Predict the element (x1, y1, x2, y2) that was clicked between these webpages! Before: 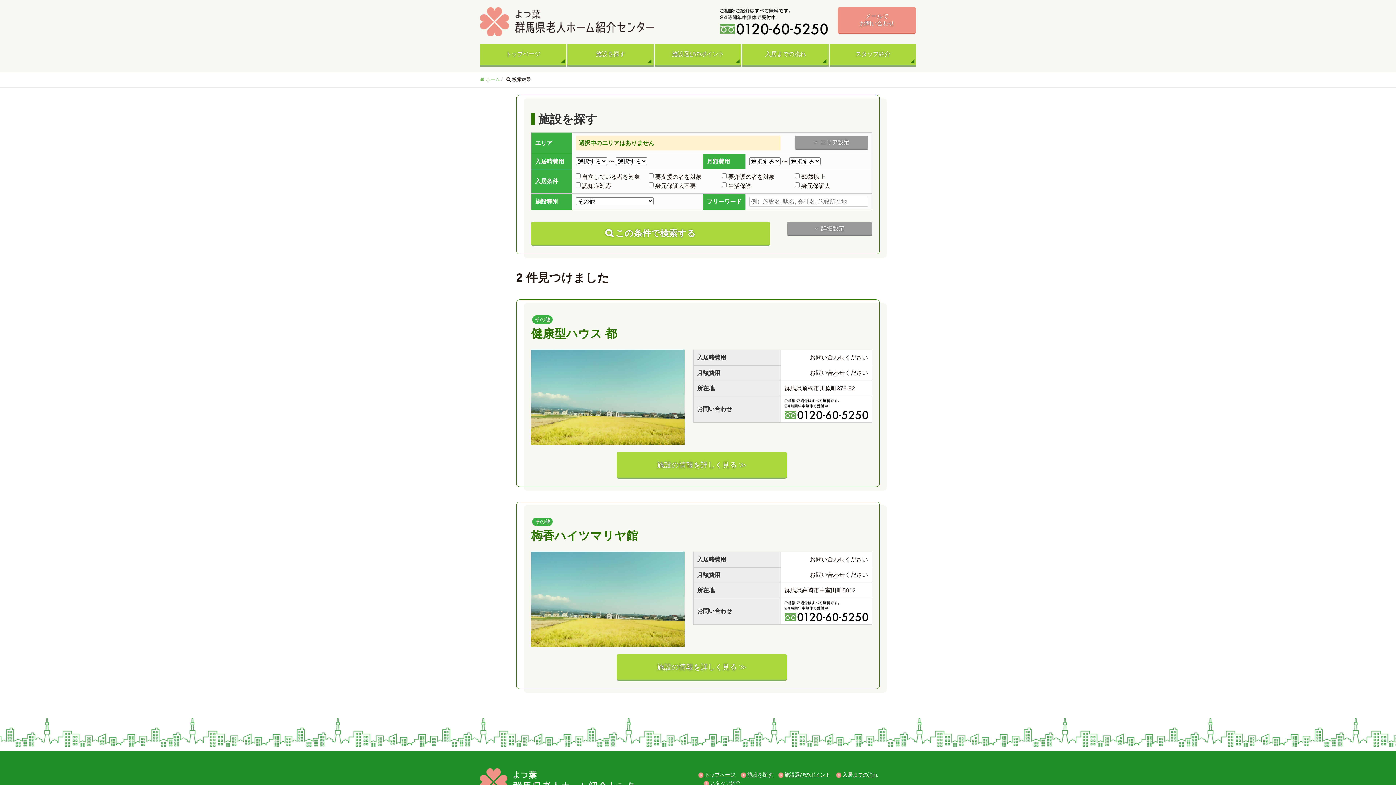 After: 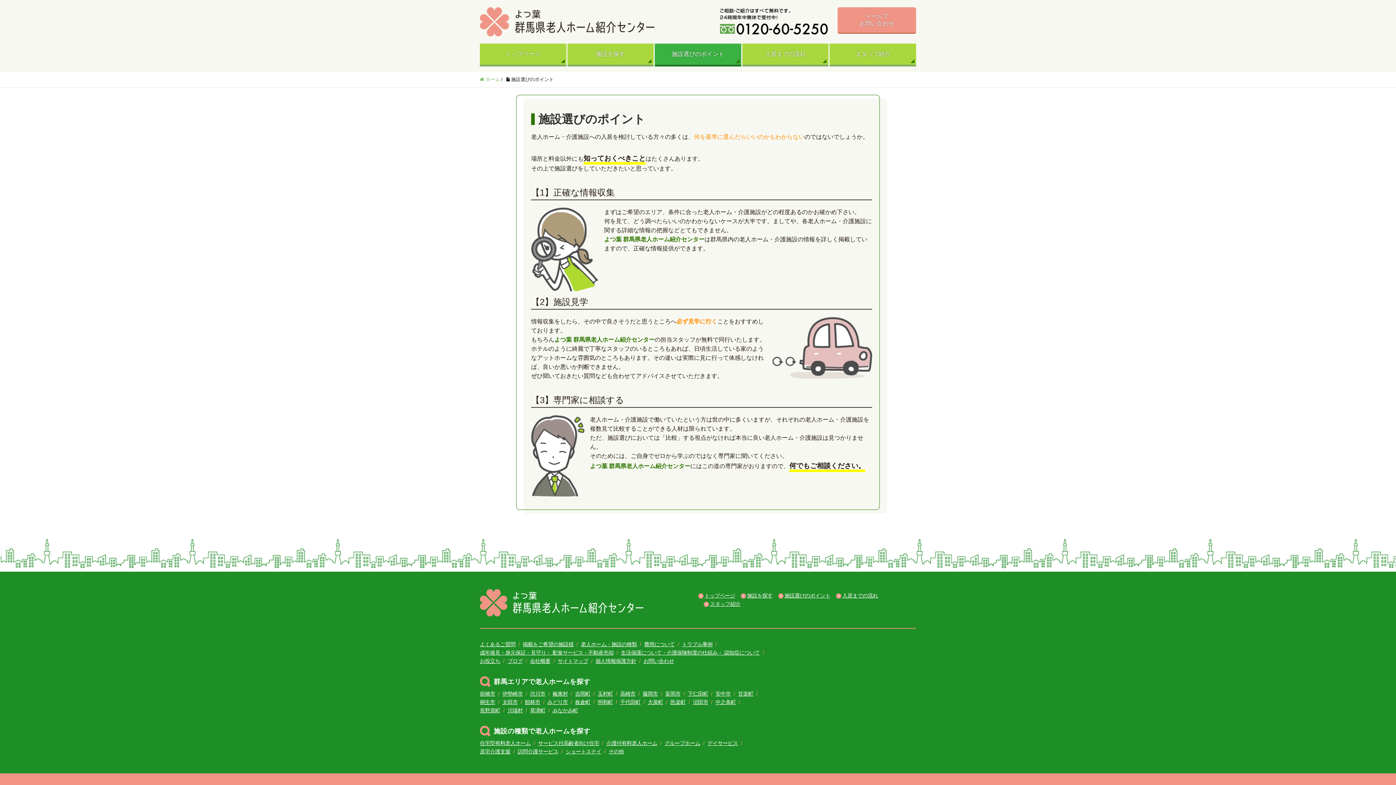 Action: bbox: (784, 772, 830, 778) label: 施設選びのポイント